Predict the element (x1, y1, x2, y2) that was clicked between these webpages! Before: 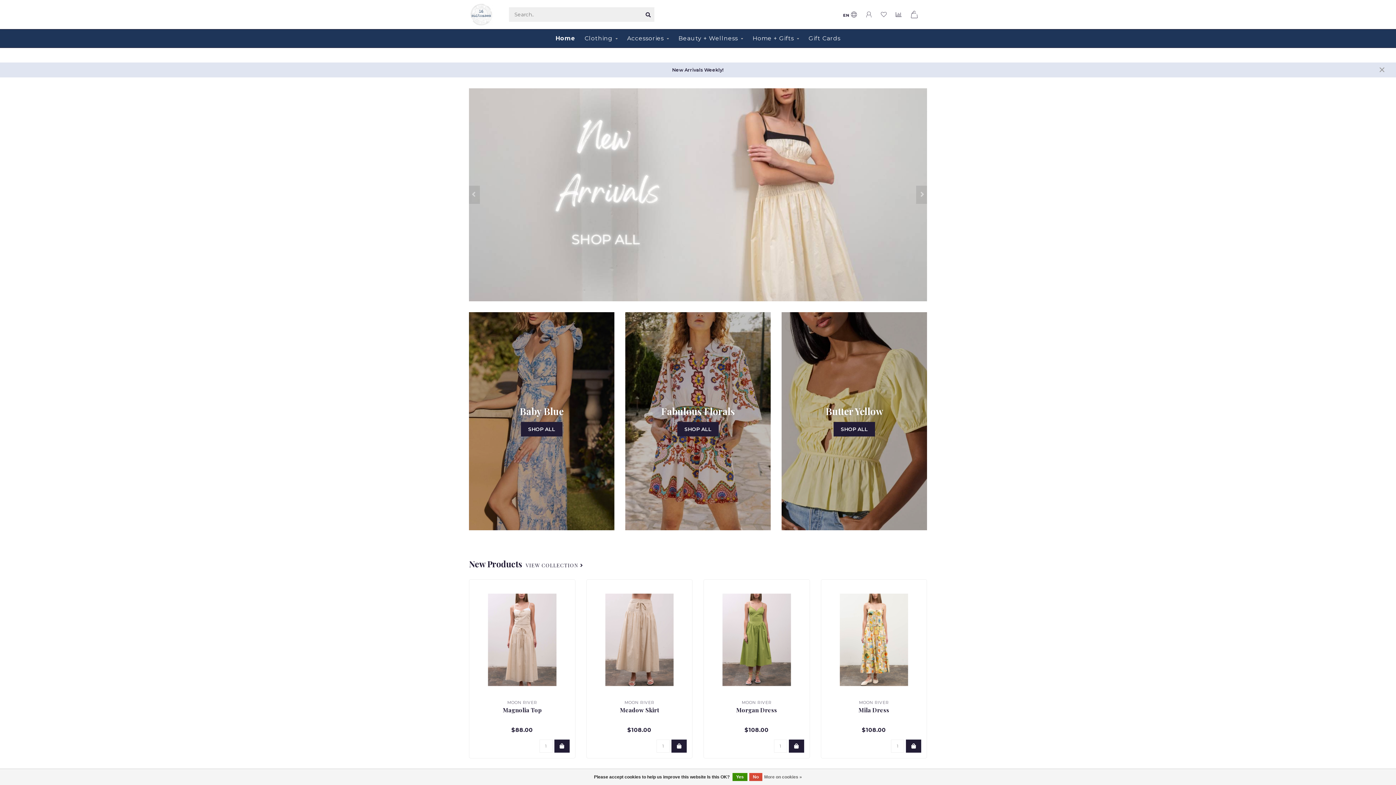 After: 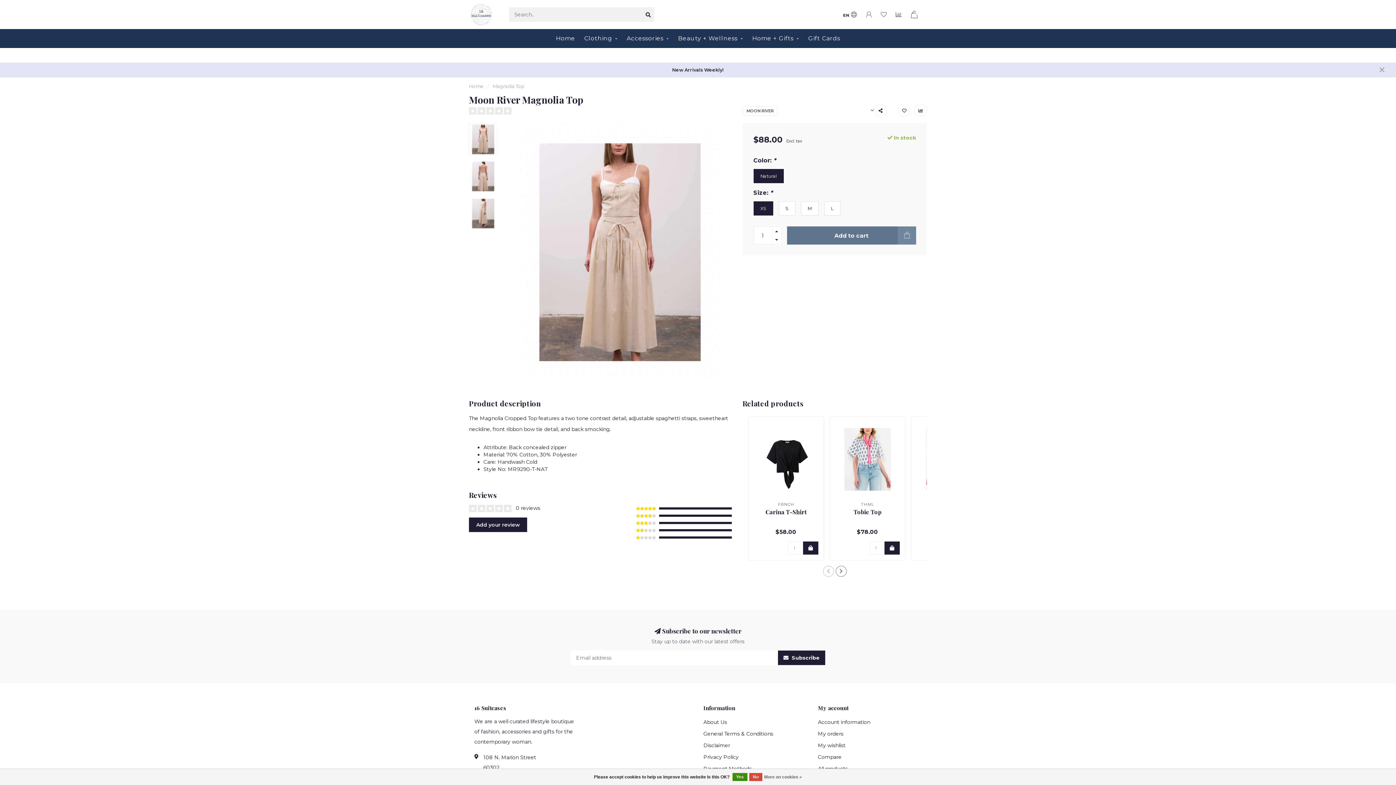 Action: bbox: (503, 706, 541, 714) label: Magnolia Top